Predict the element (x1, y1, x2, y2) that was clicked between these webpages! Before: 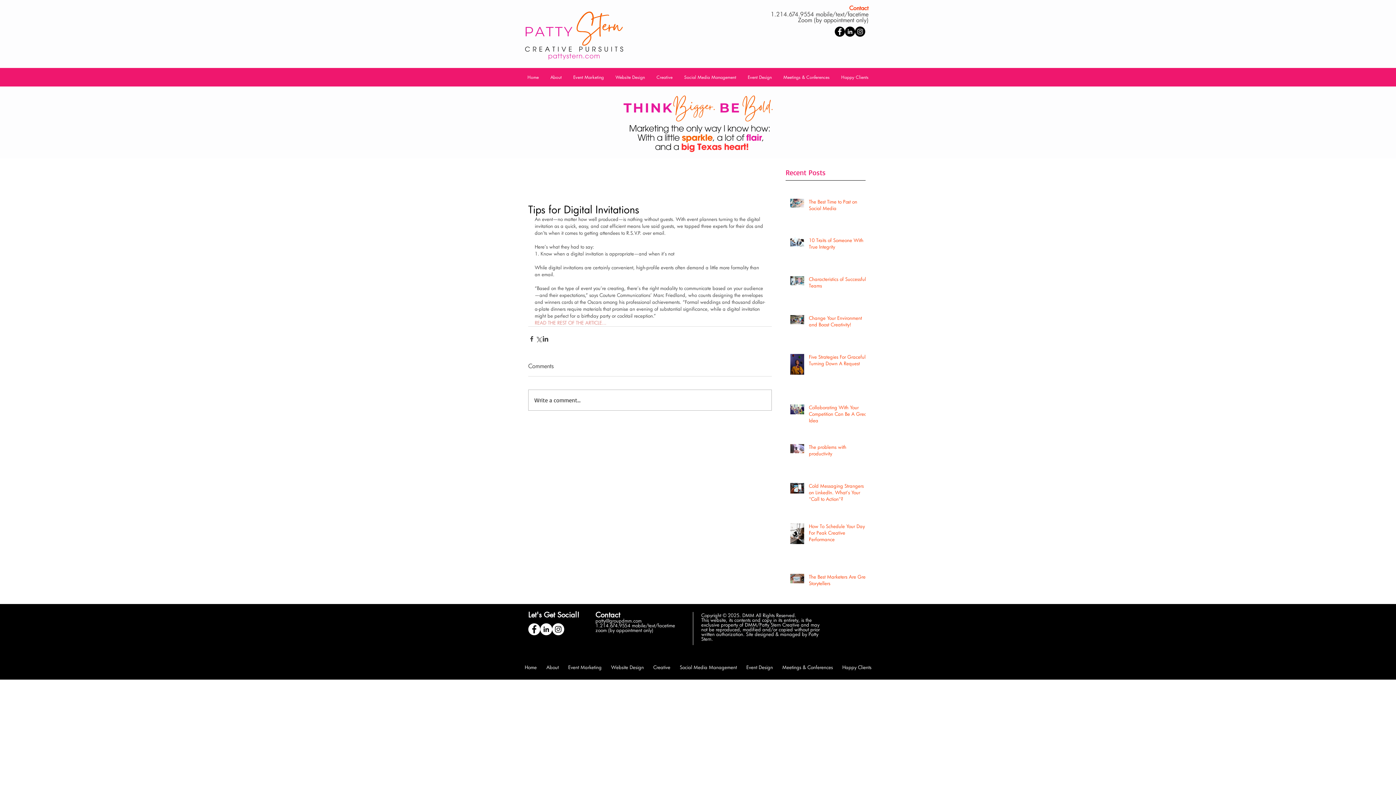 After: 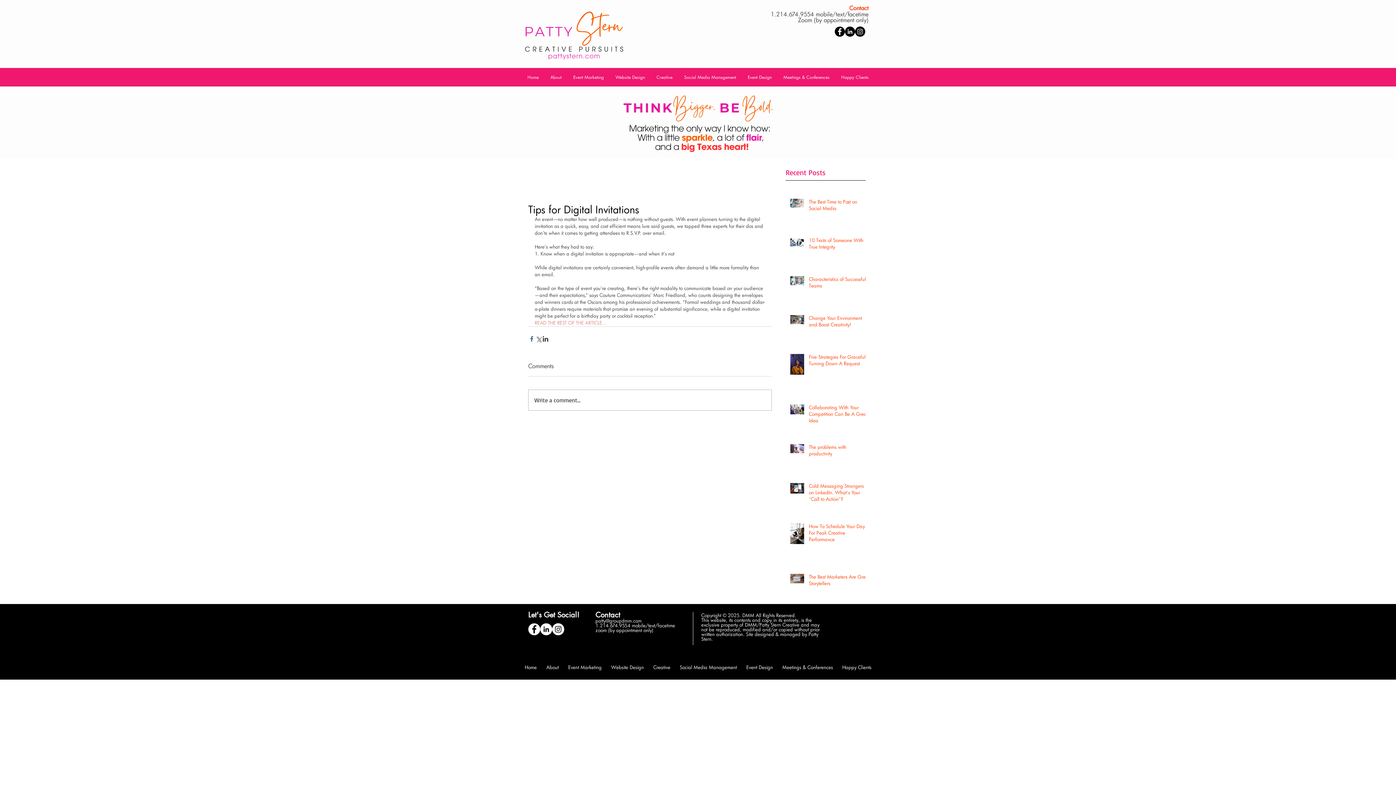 Action: bbox: (528, 335, 535, 342) label: Share via Facebook